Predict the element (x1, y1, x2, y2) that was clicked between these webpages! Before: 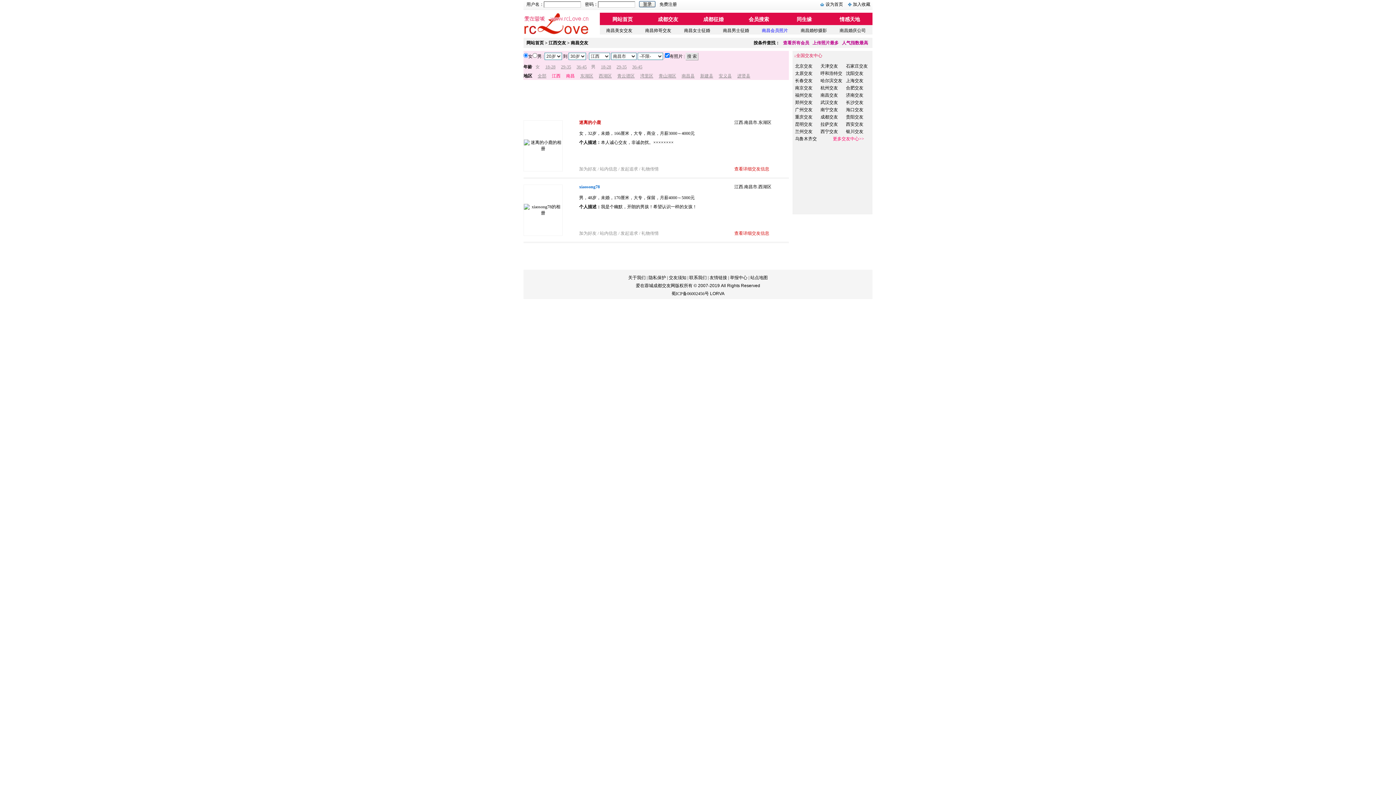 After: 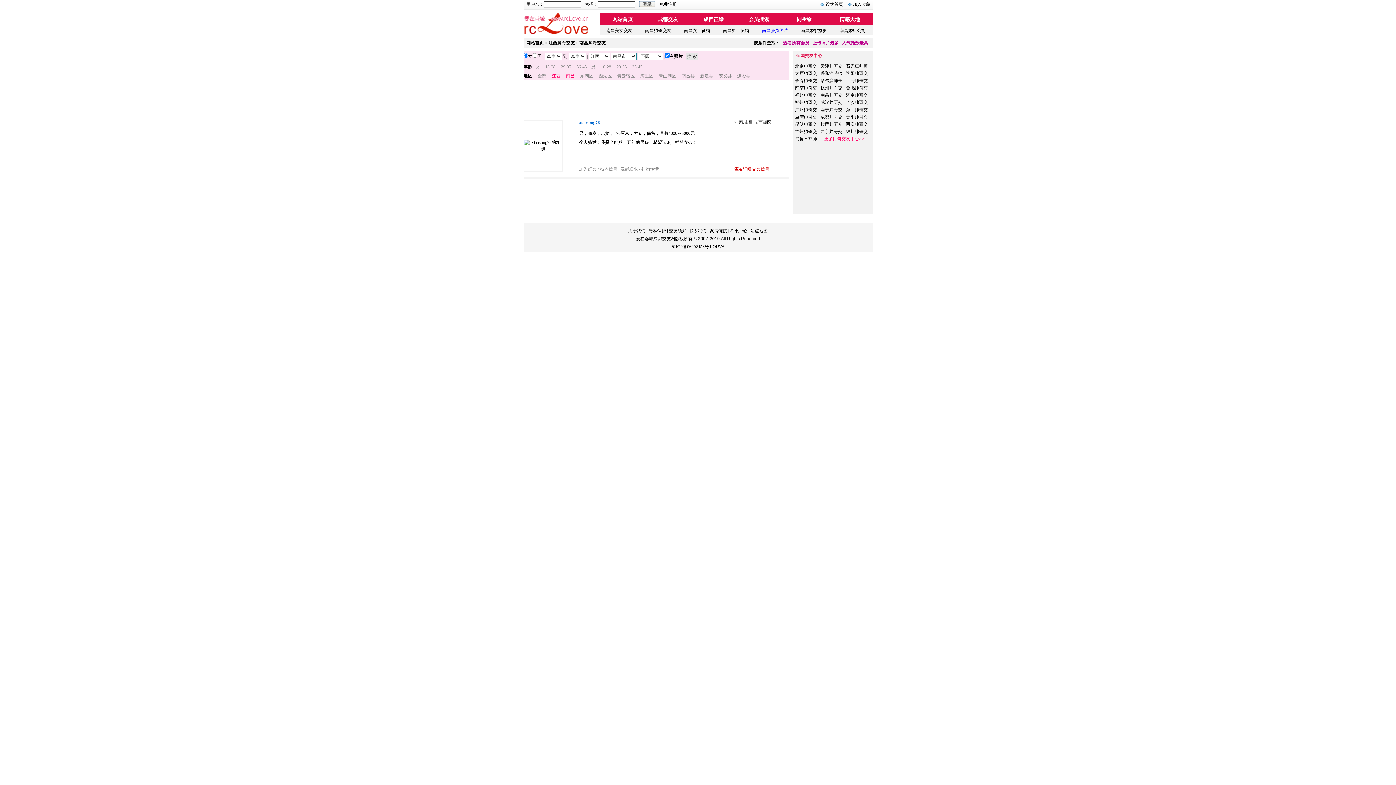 Action: label: 南昌帅哥交友 bbox: (645, 28, 671, 33)